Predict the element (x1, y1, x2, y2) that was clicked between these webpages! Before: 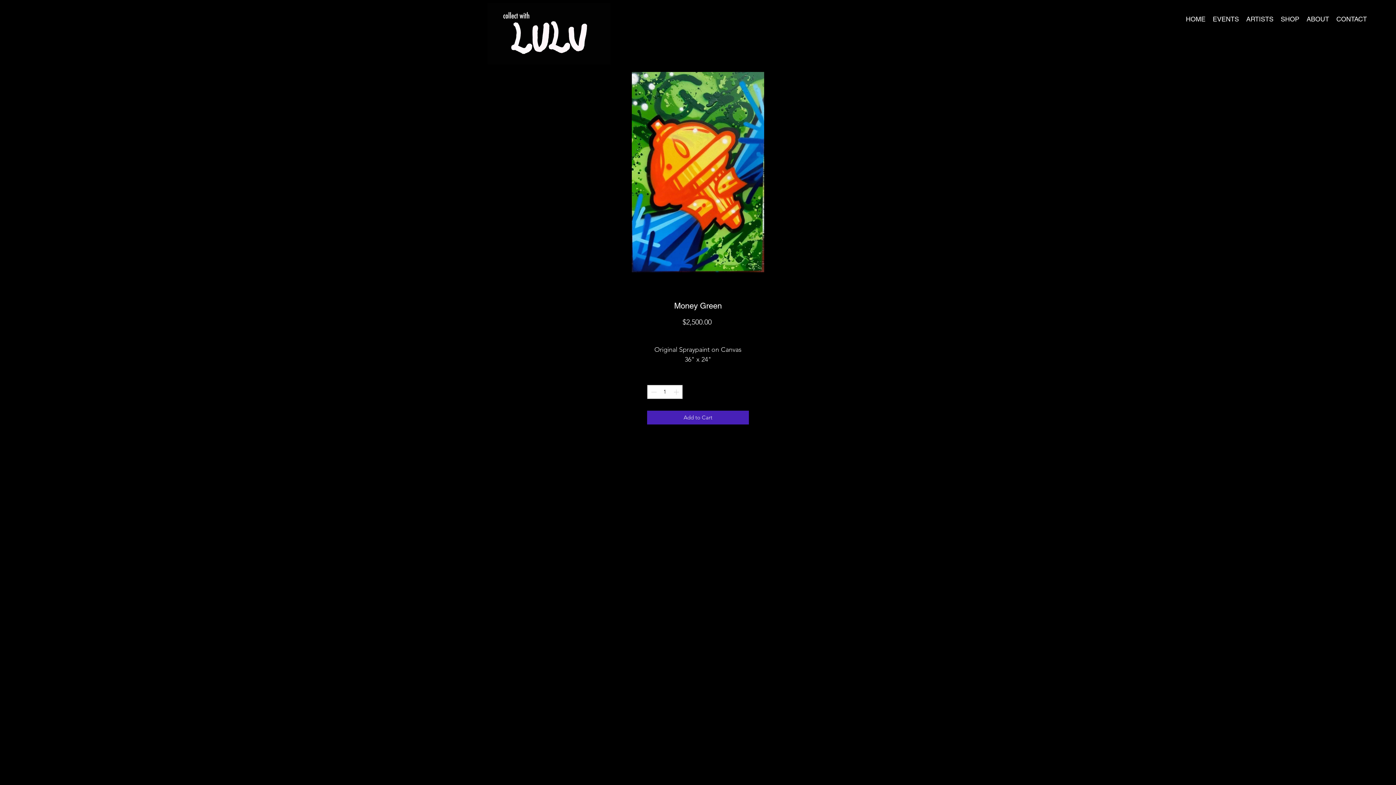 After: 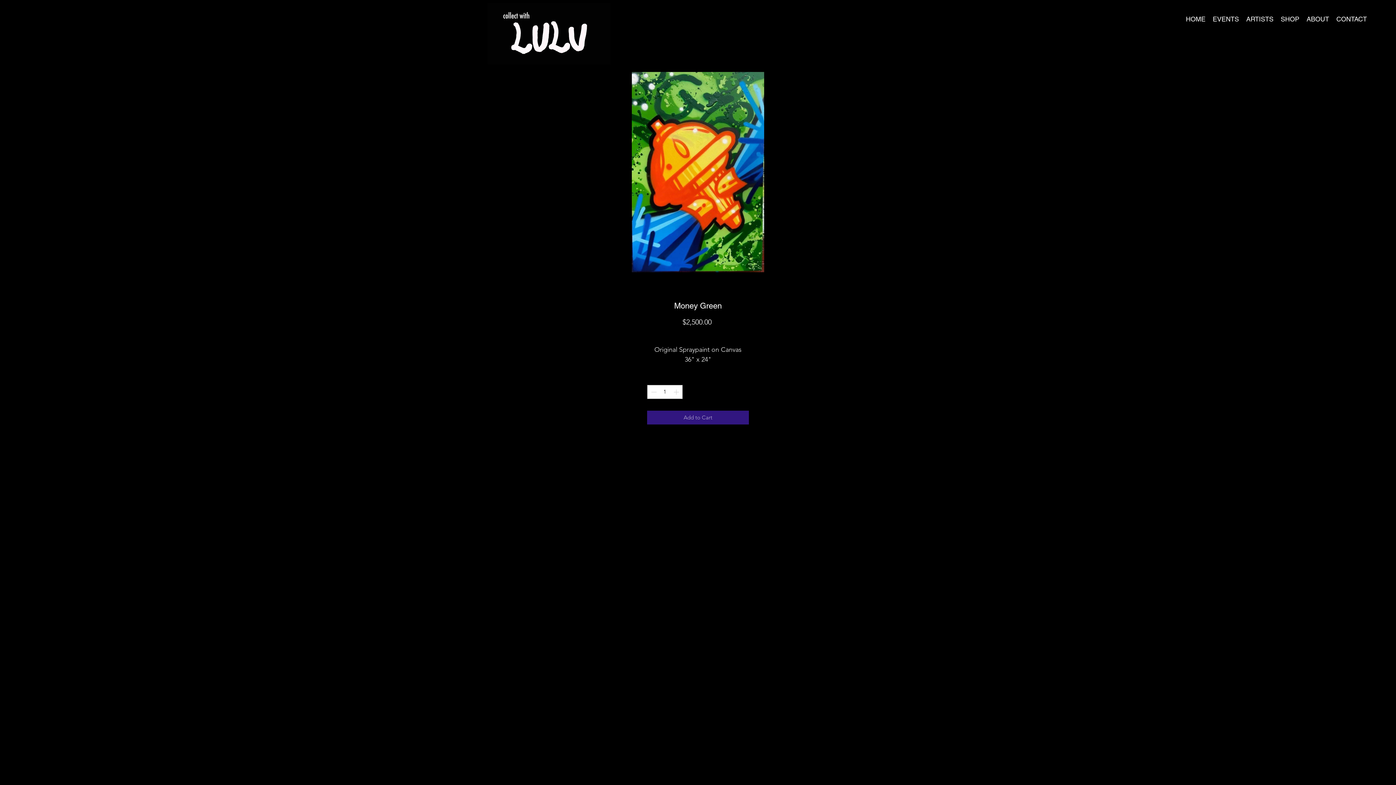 Action: label: Add to Cart bbox: (647, 410, 749, 424)